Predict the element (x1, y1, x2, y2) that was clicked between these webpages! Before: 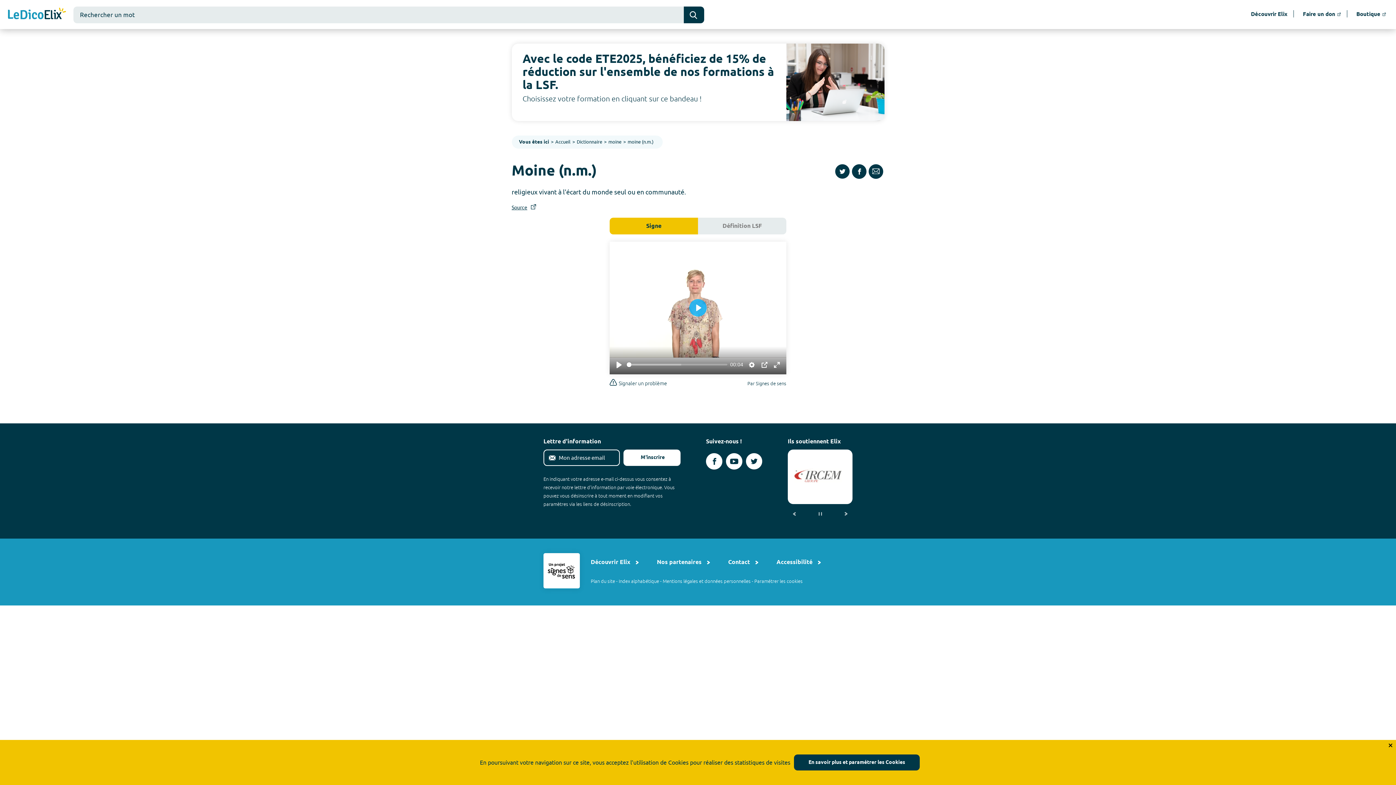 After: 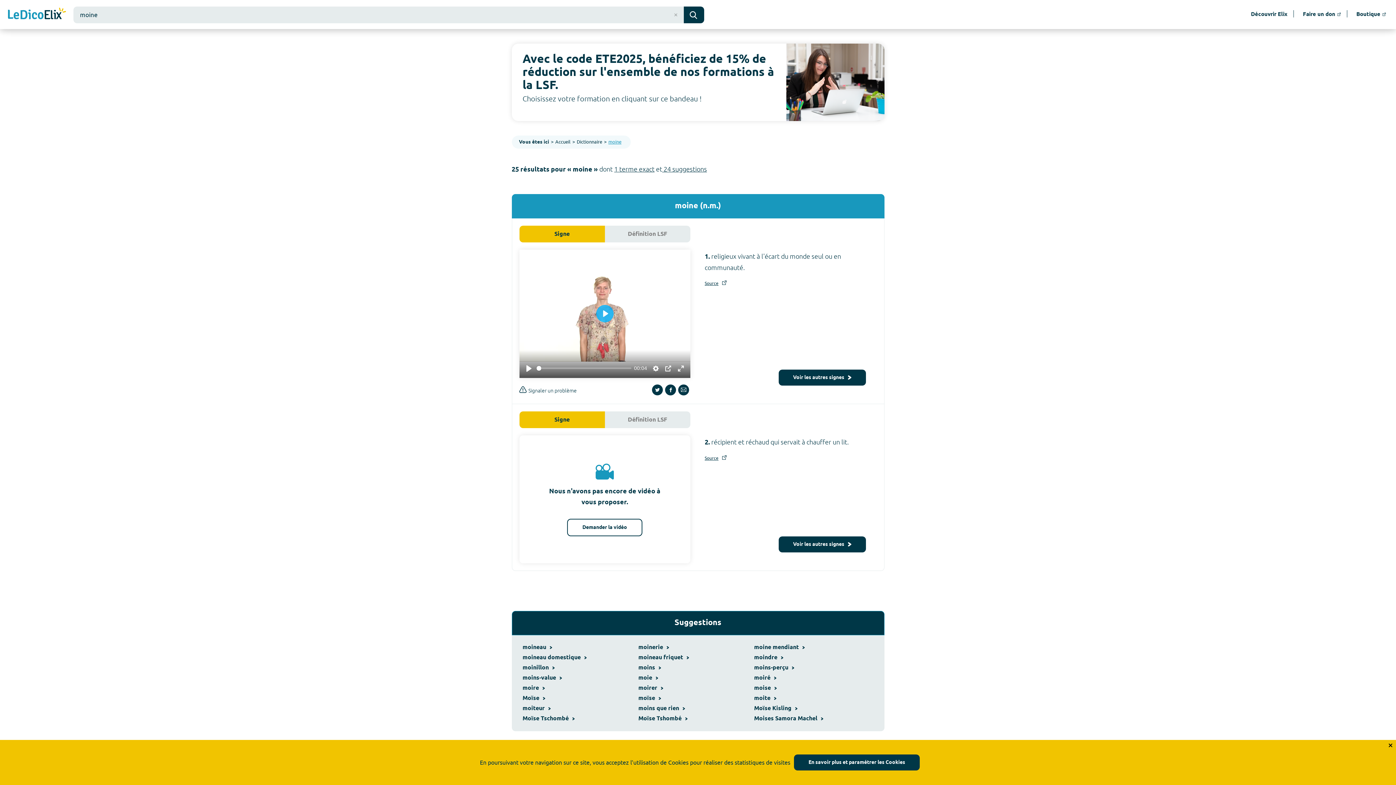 Action: label: moine bbox: (608, 138, 621, 144)